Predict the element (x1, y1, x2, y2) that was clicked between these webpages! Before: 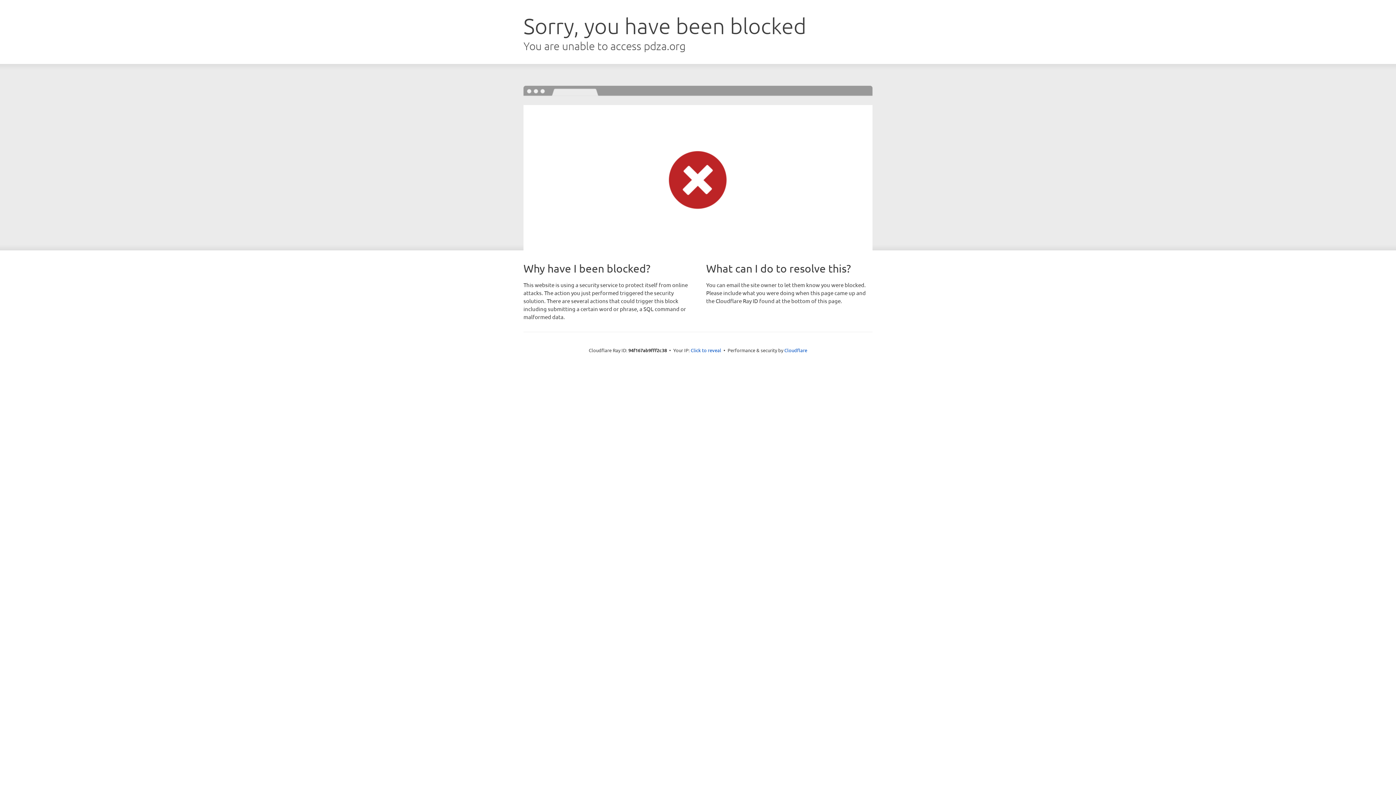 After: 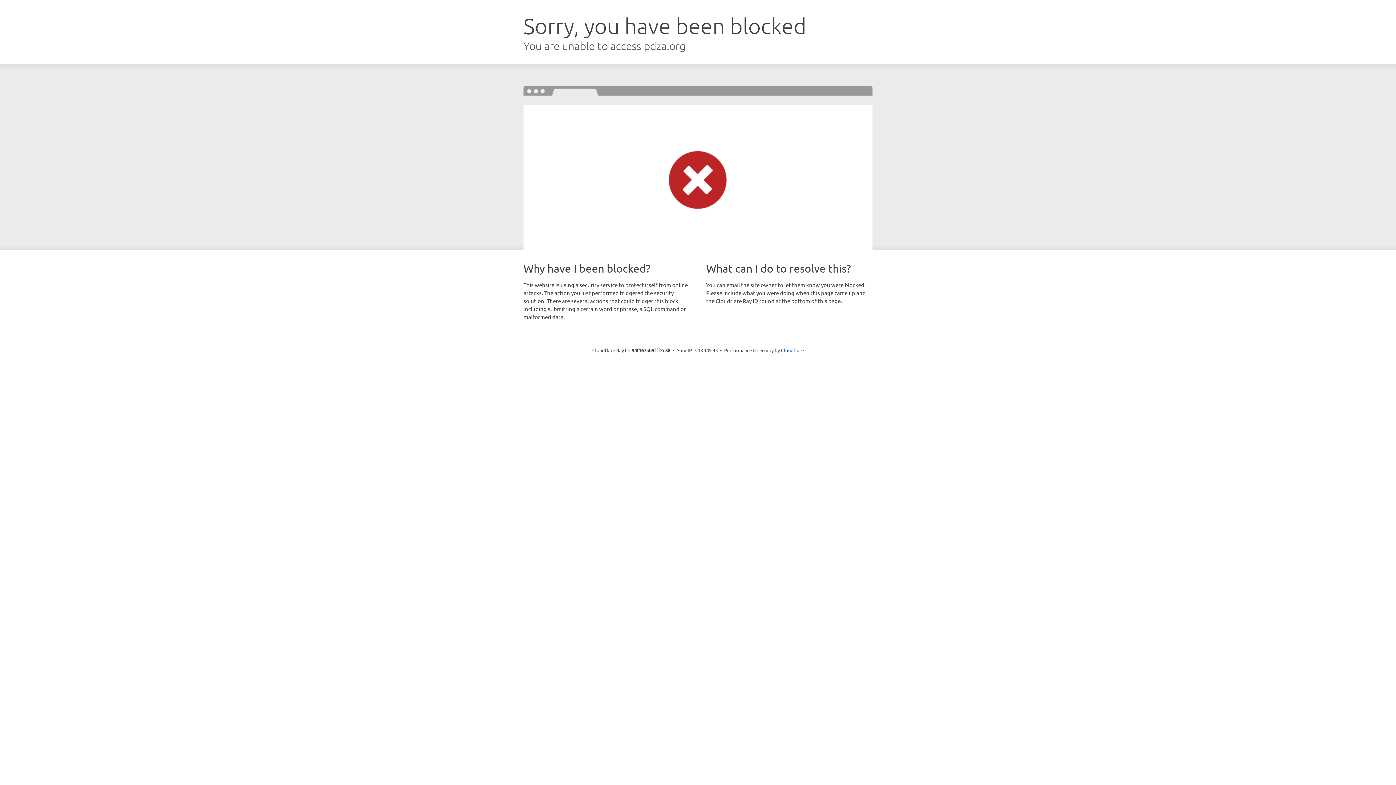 Action: bbox: (690, 346, 721, 353) label: Click to reveal